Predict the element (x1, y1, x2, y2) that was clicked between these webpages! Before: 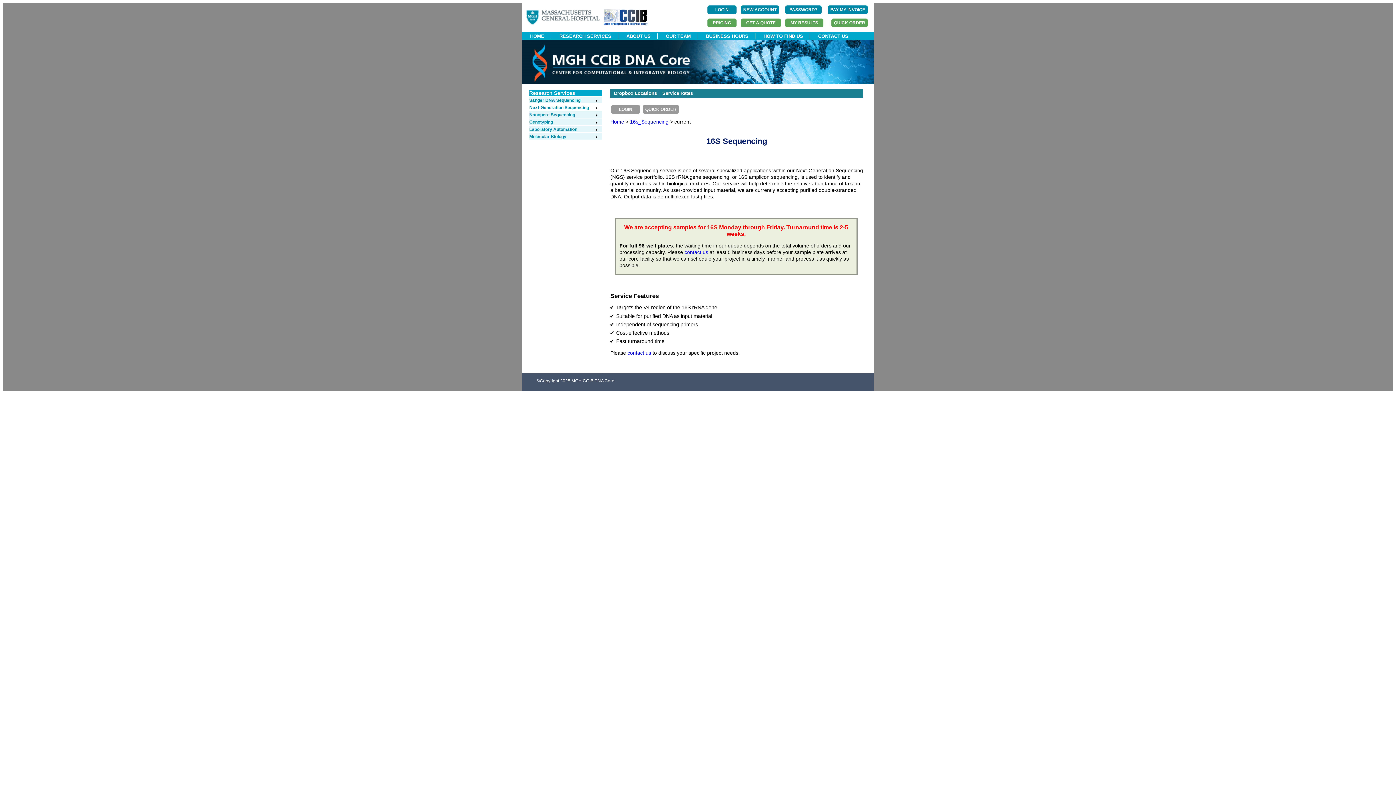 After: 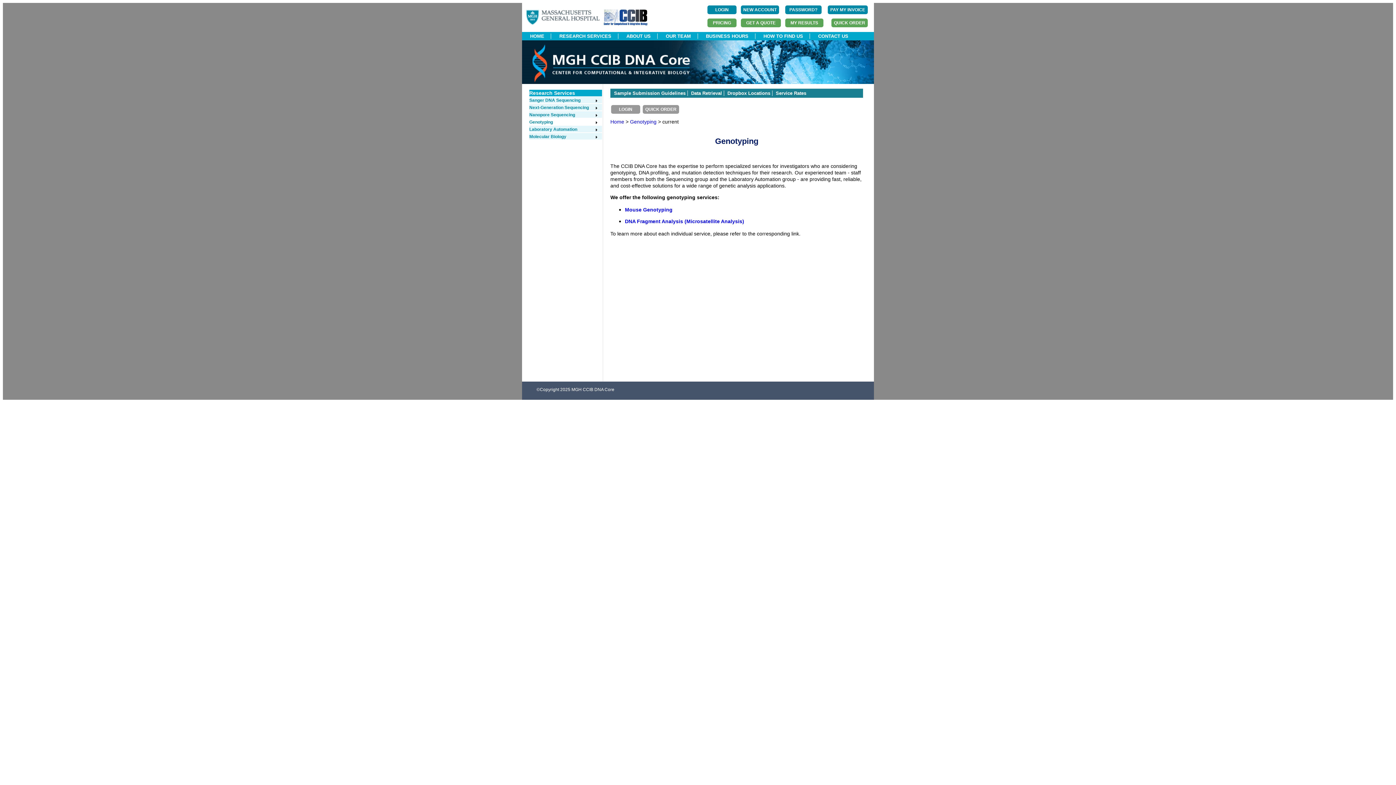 Action: bbox: (529, 119, 598, 124) label: Genotyping